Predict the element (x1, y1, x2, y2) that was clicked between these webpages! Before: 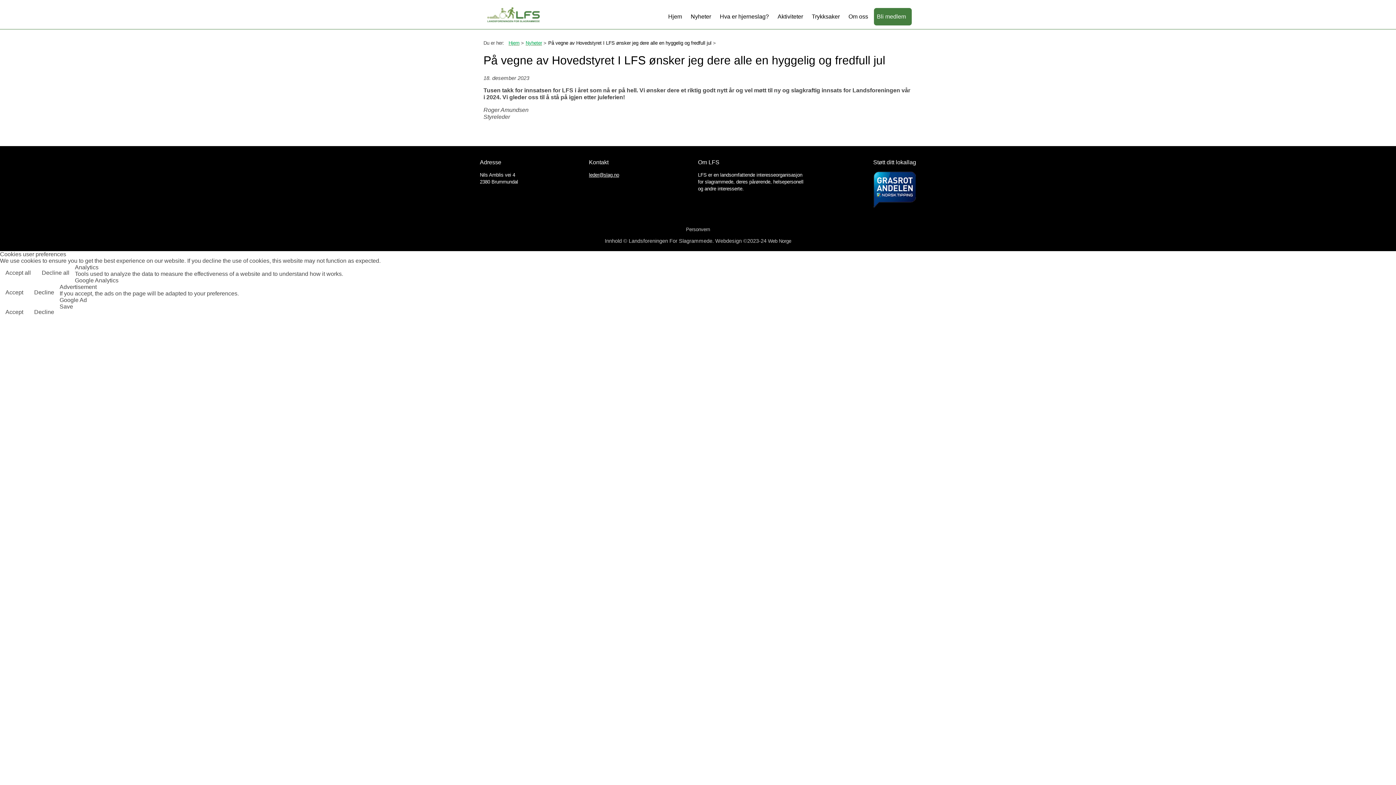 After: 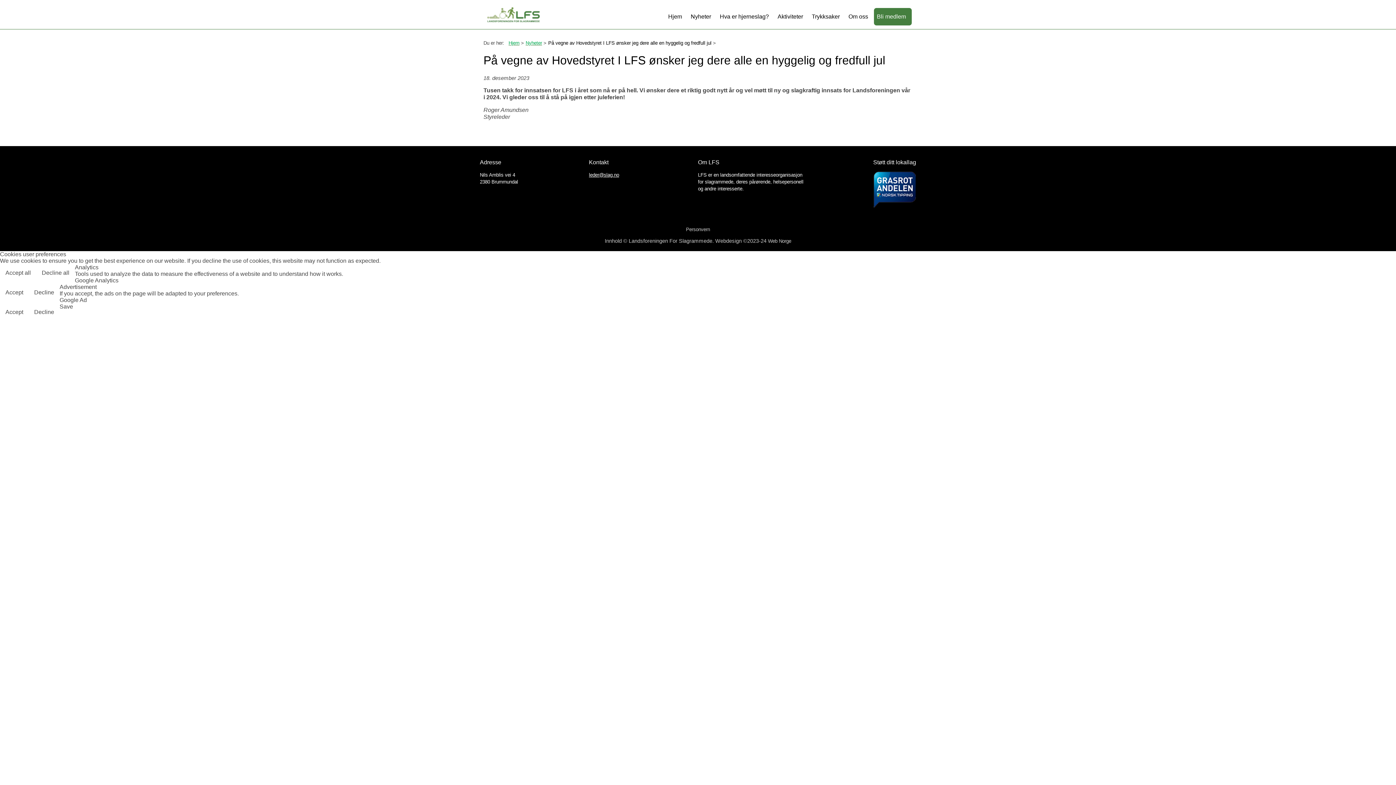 Action: label: leder@slag.no bbox: (589, 172, 619, 177)